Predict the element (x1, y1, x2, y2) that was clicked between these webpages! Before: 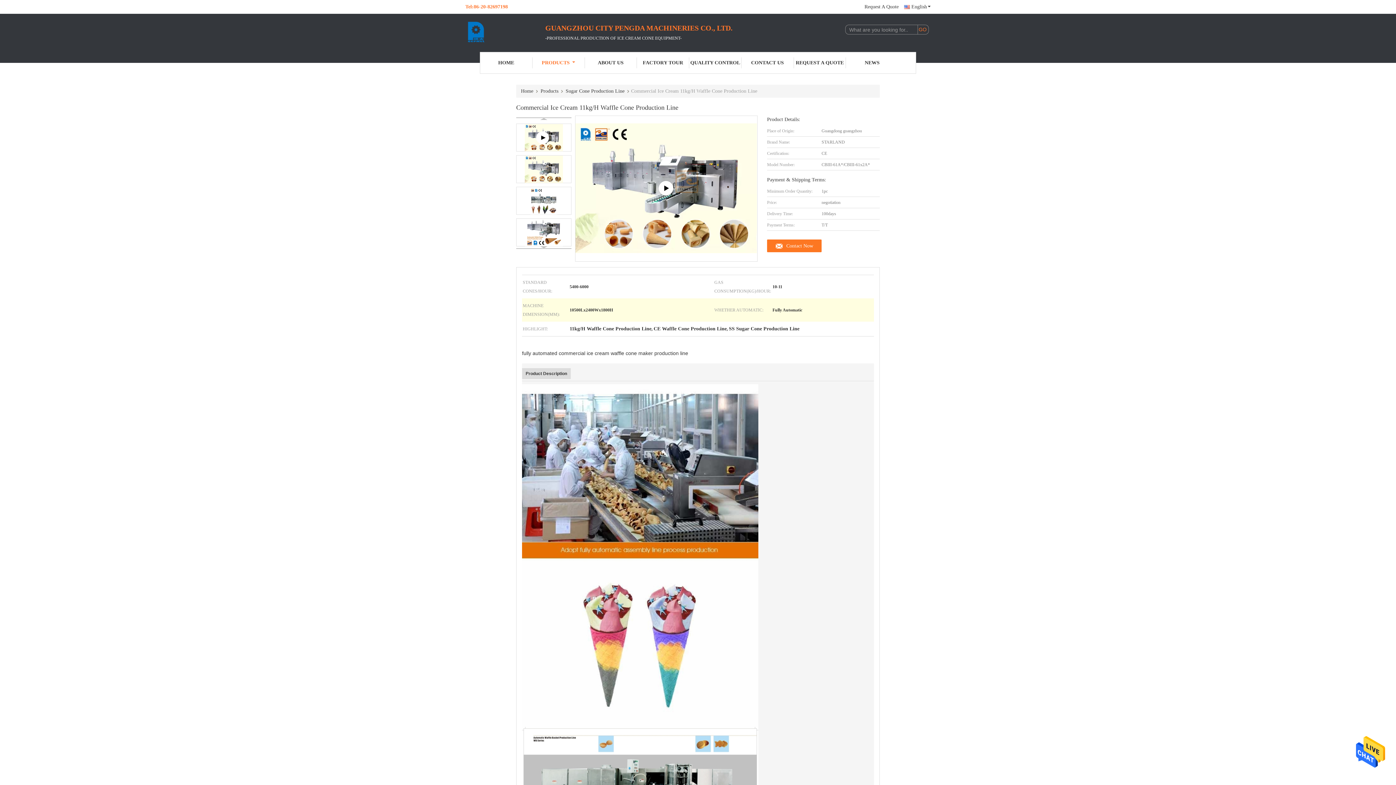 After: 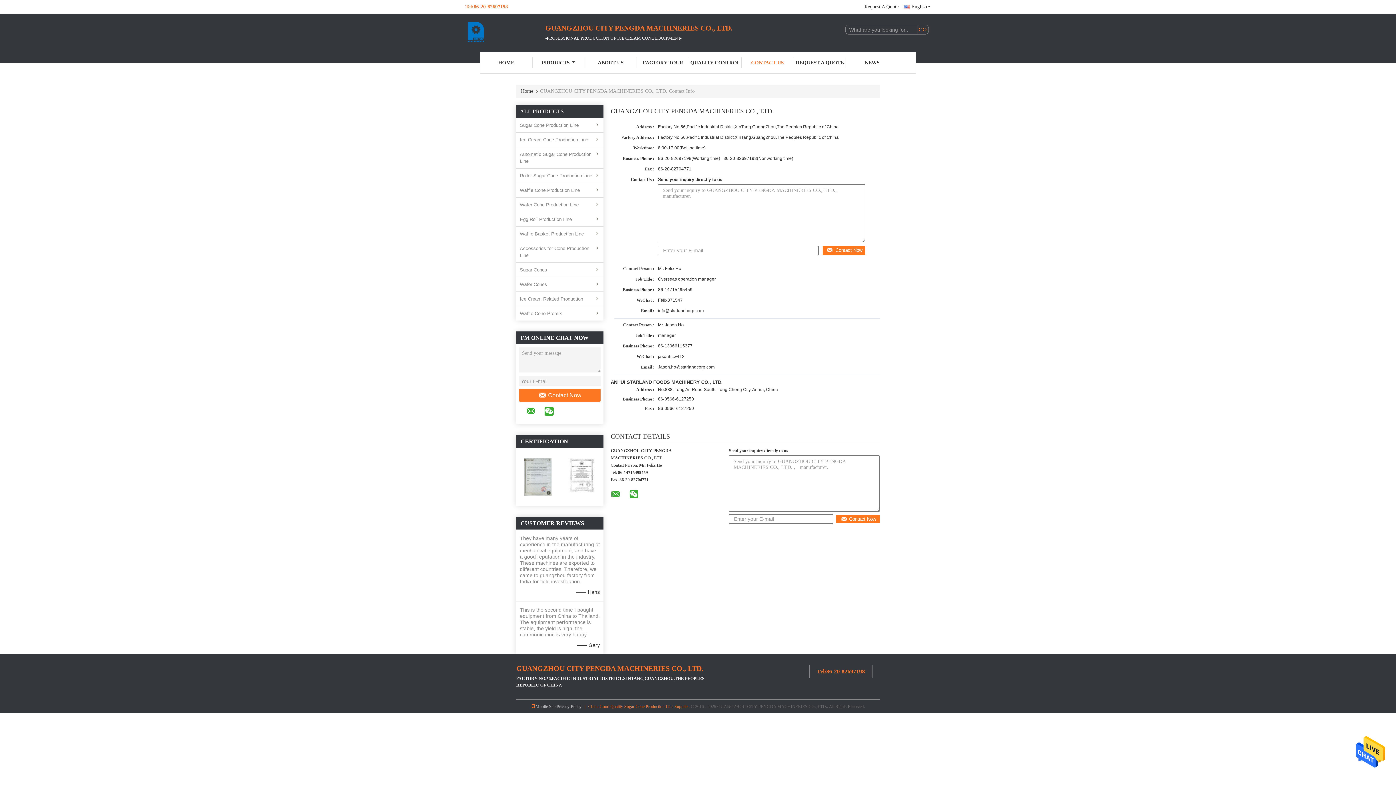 Action: bbox: (741, 57, 794, 68) label: CONTACT US